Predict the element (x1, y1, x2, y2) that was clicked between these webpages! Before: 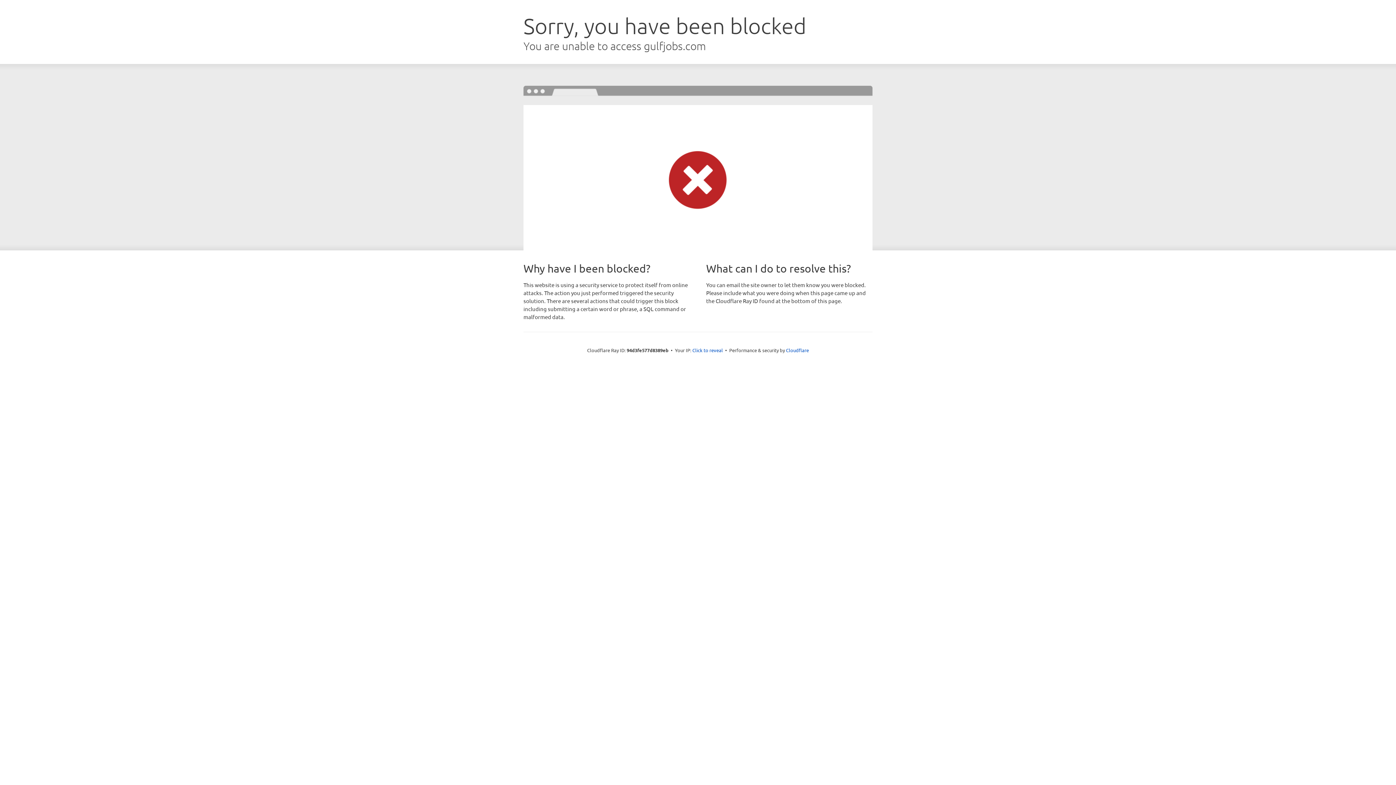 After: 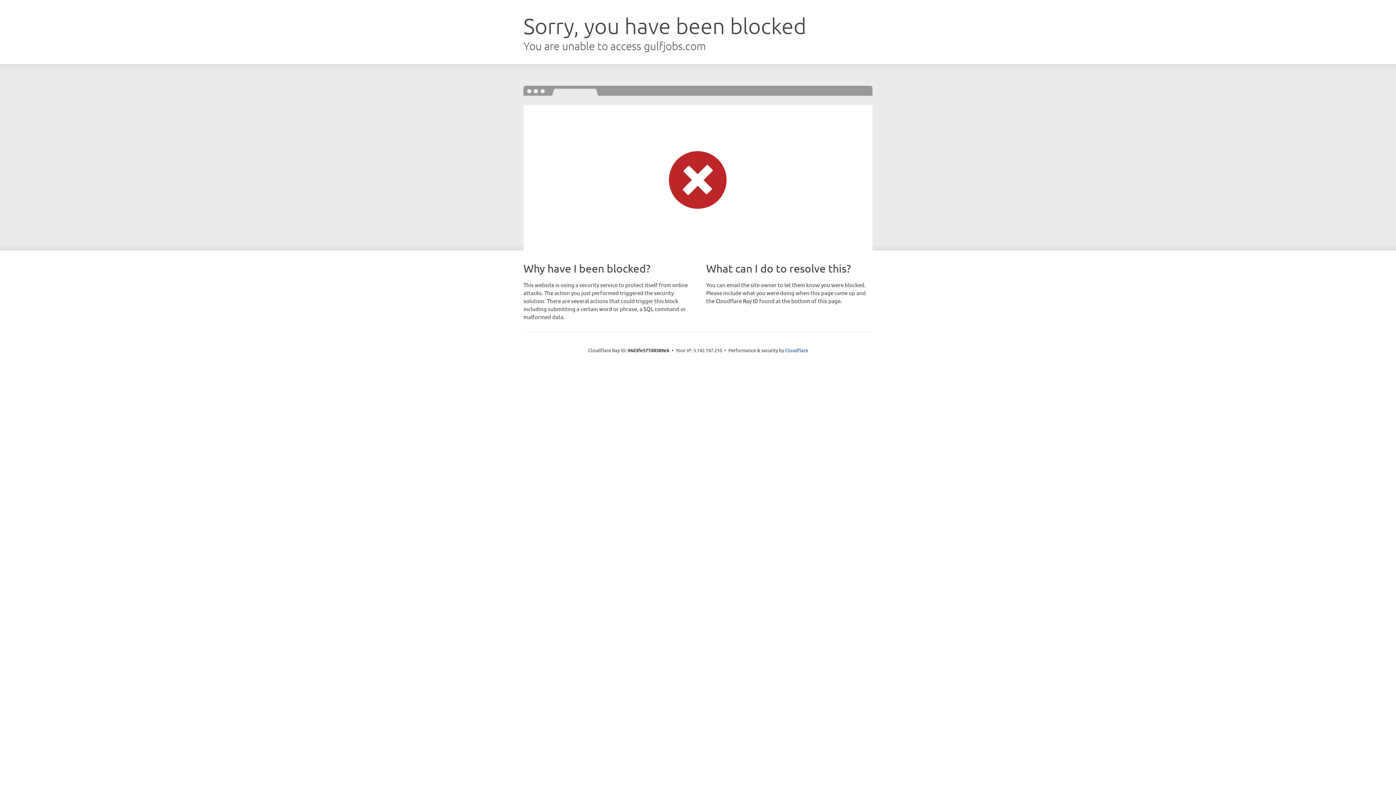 Action: label: Click to reveal bbox: (692, 346, 723, 353)